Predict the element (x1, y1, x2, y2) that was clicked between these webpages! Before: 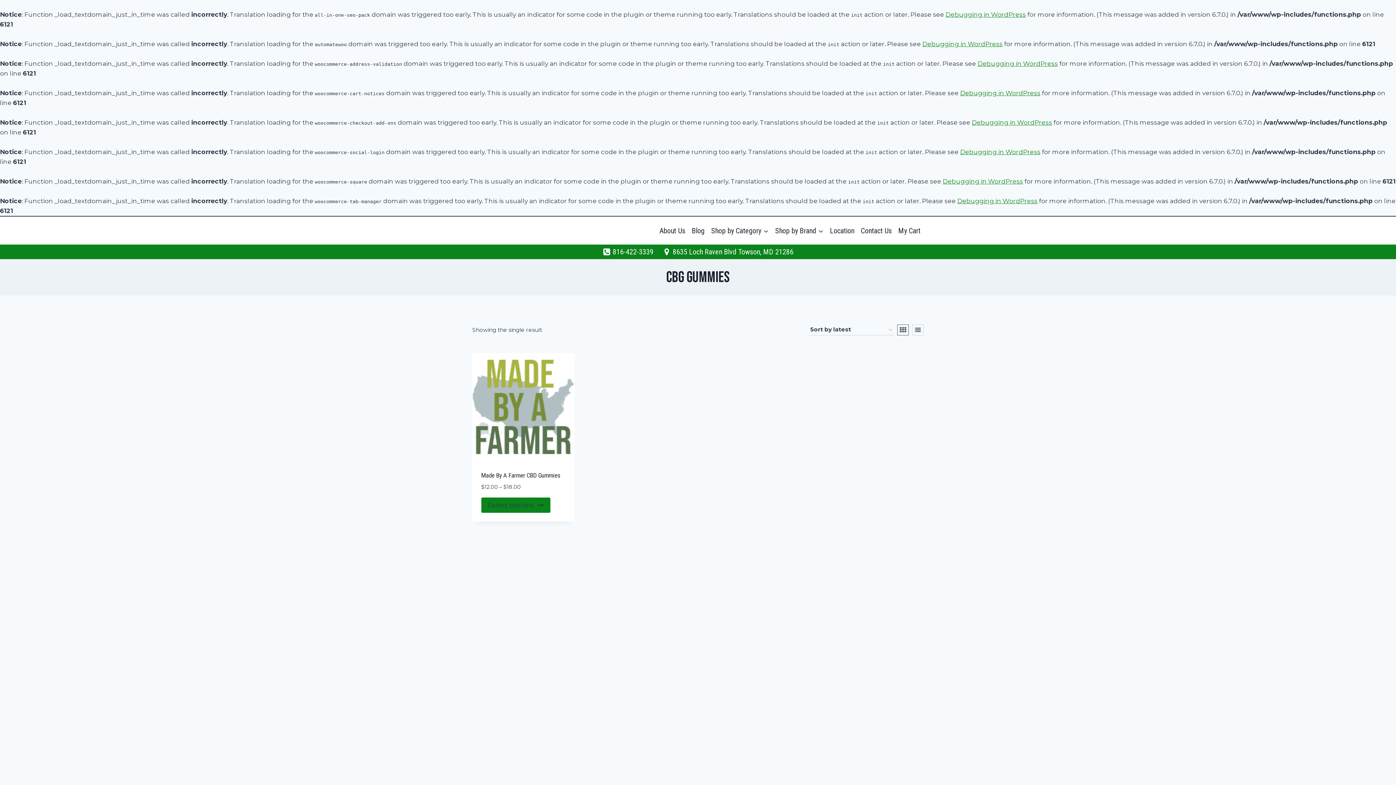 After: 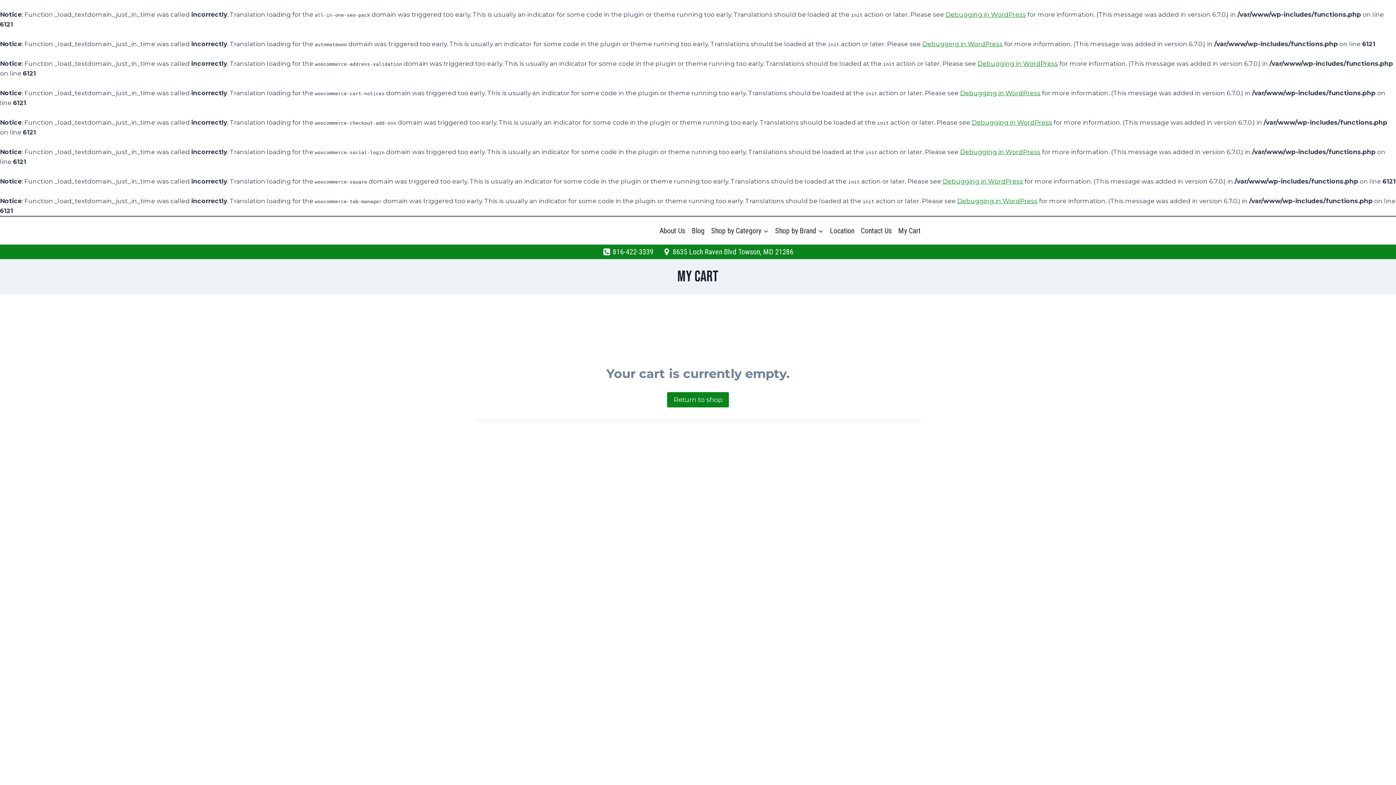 Action: label: My Cart bbox: (895, 218, 924, 243)